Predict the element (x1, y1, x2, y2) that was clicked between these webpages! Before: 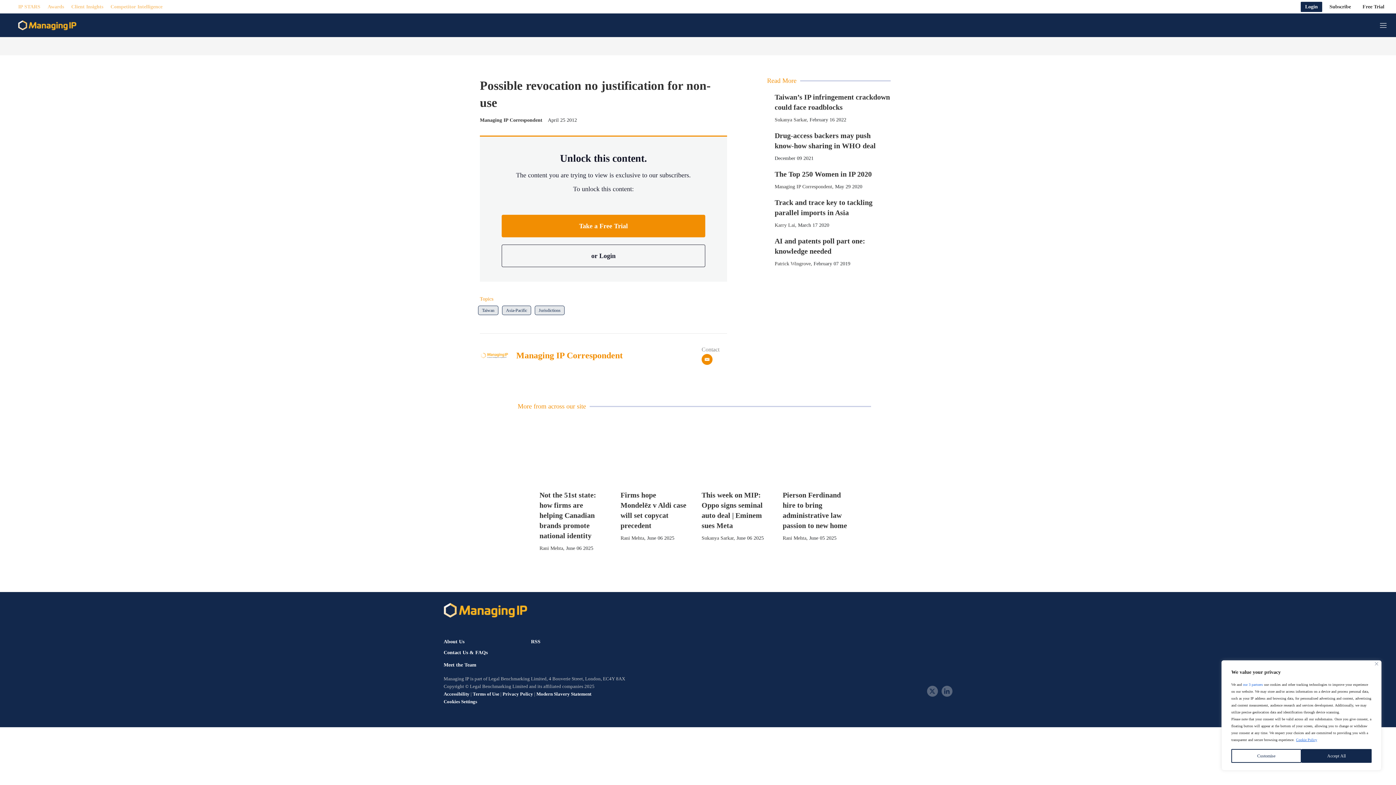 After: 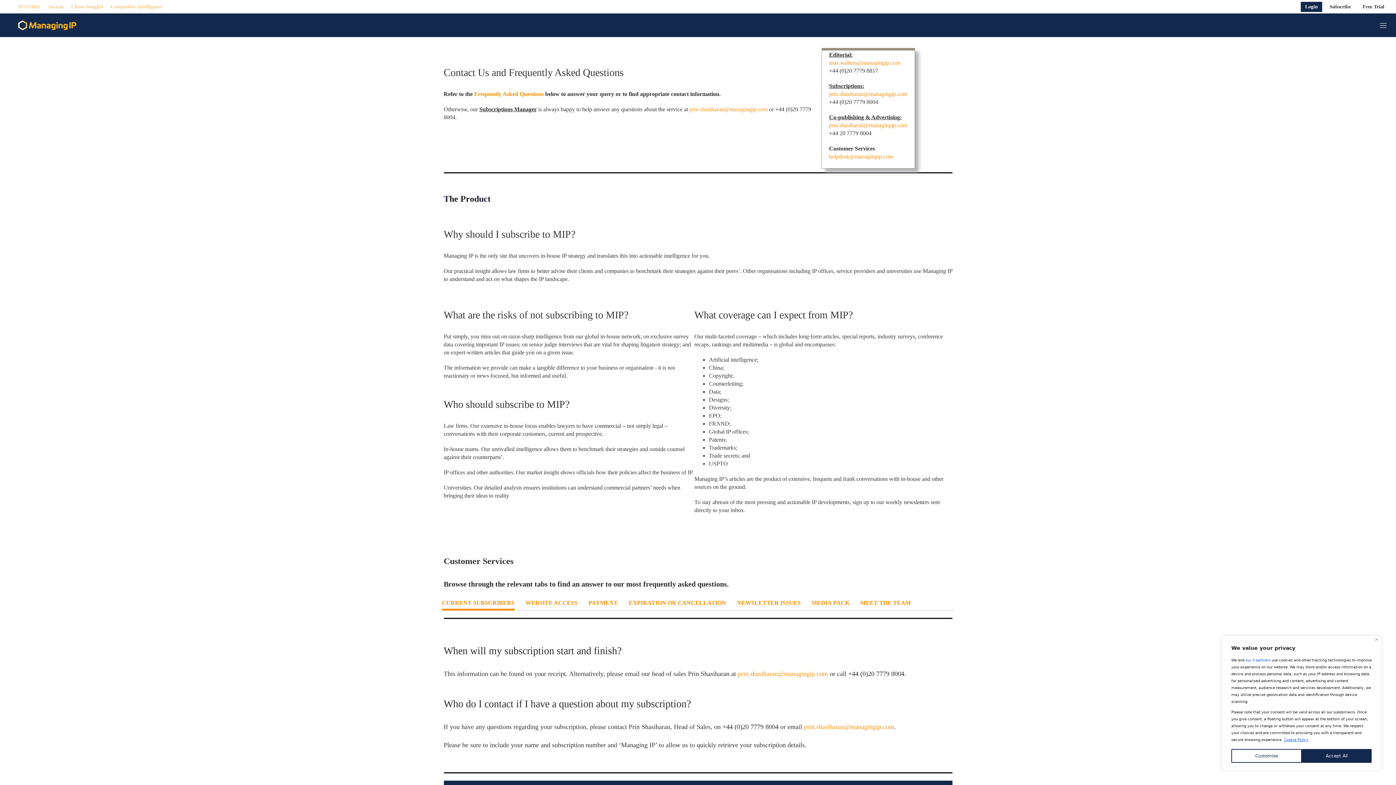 Action: label: Contact Us & FAQs bbox: (443, 650, 515, 655)